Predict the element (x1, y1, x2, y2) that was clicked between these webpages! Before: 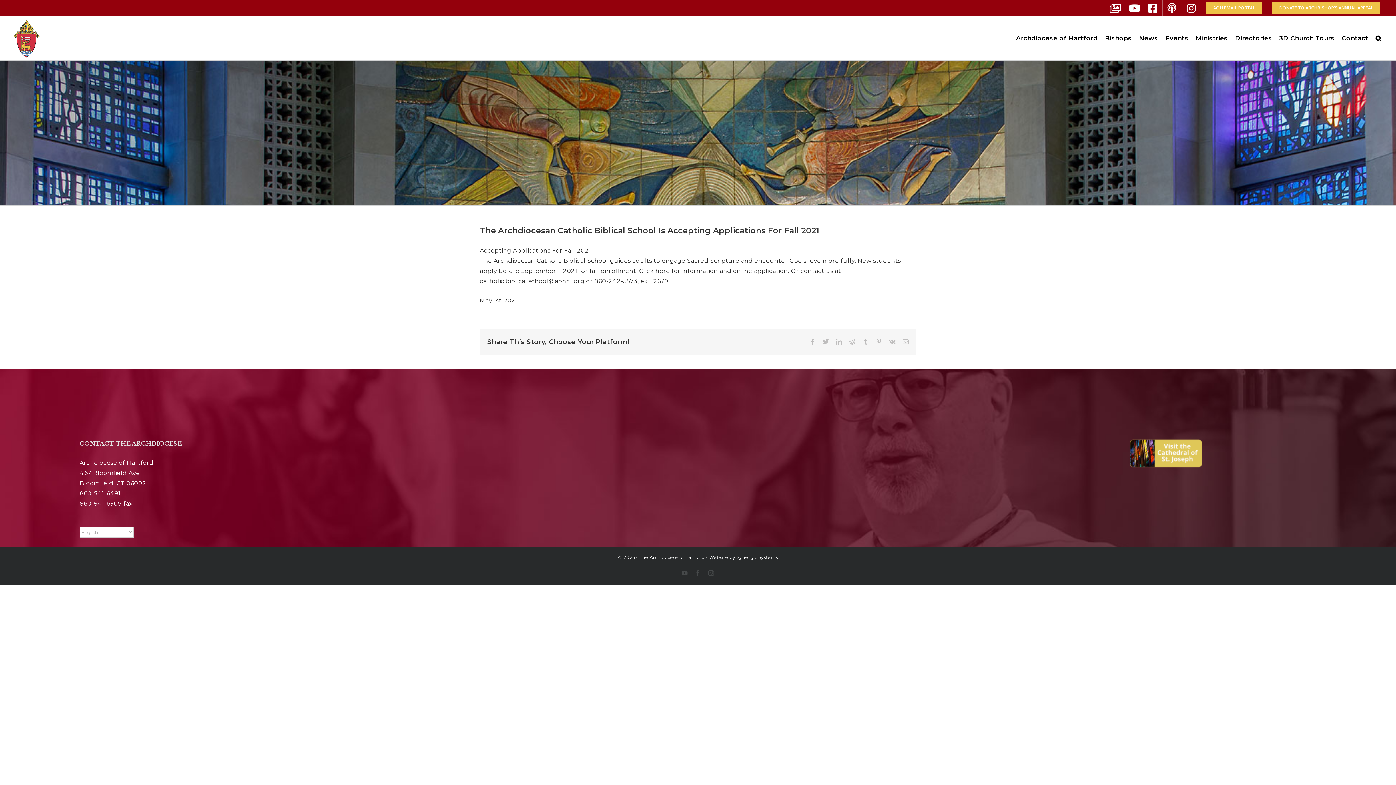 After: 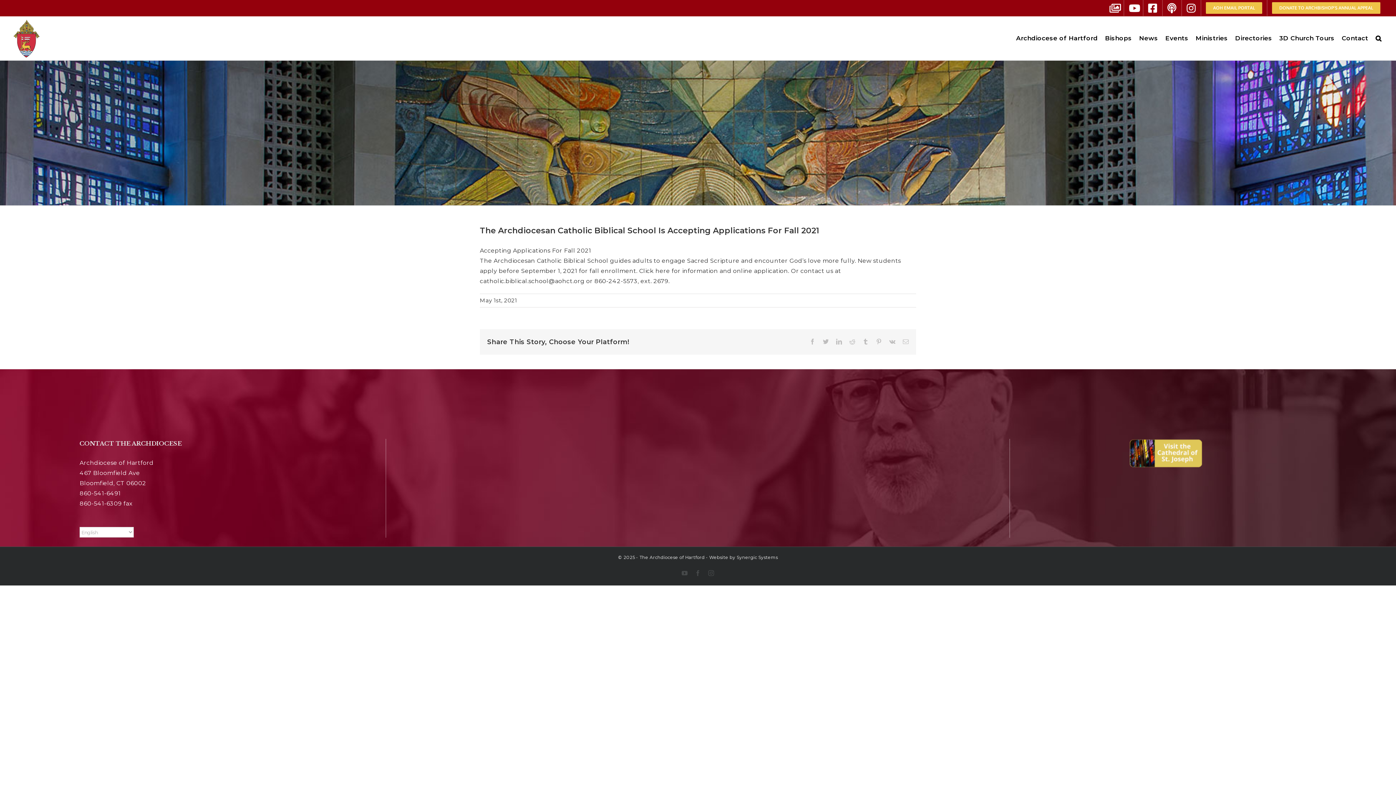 Action: bbox: (1267, 0, 1385, 16) label: DONATE TO ARCHBISHOP’S ANNUAL APPEAL